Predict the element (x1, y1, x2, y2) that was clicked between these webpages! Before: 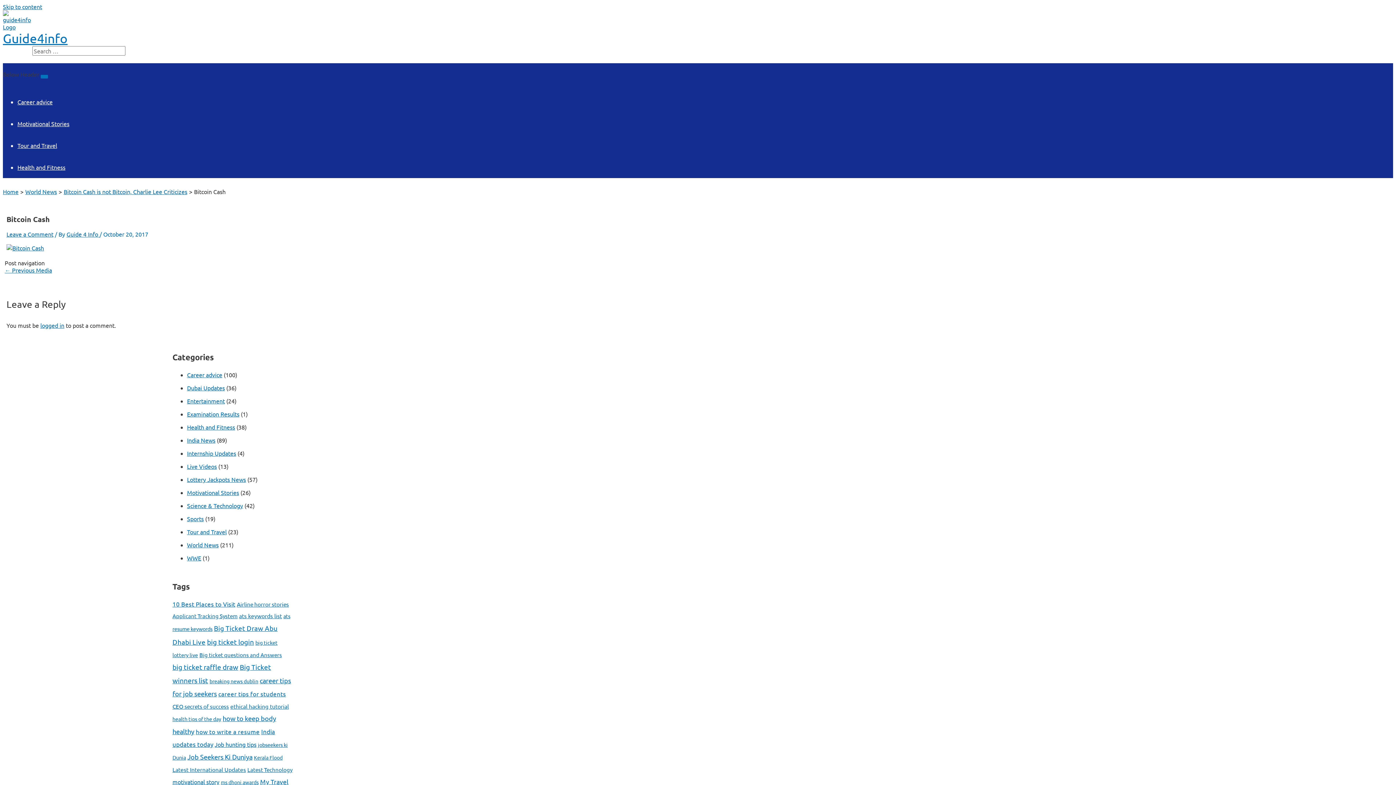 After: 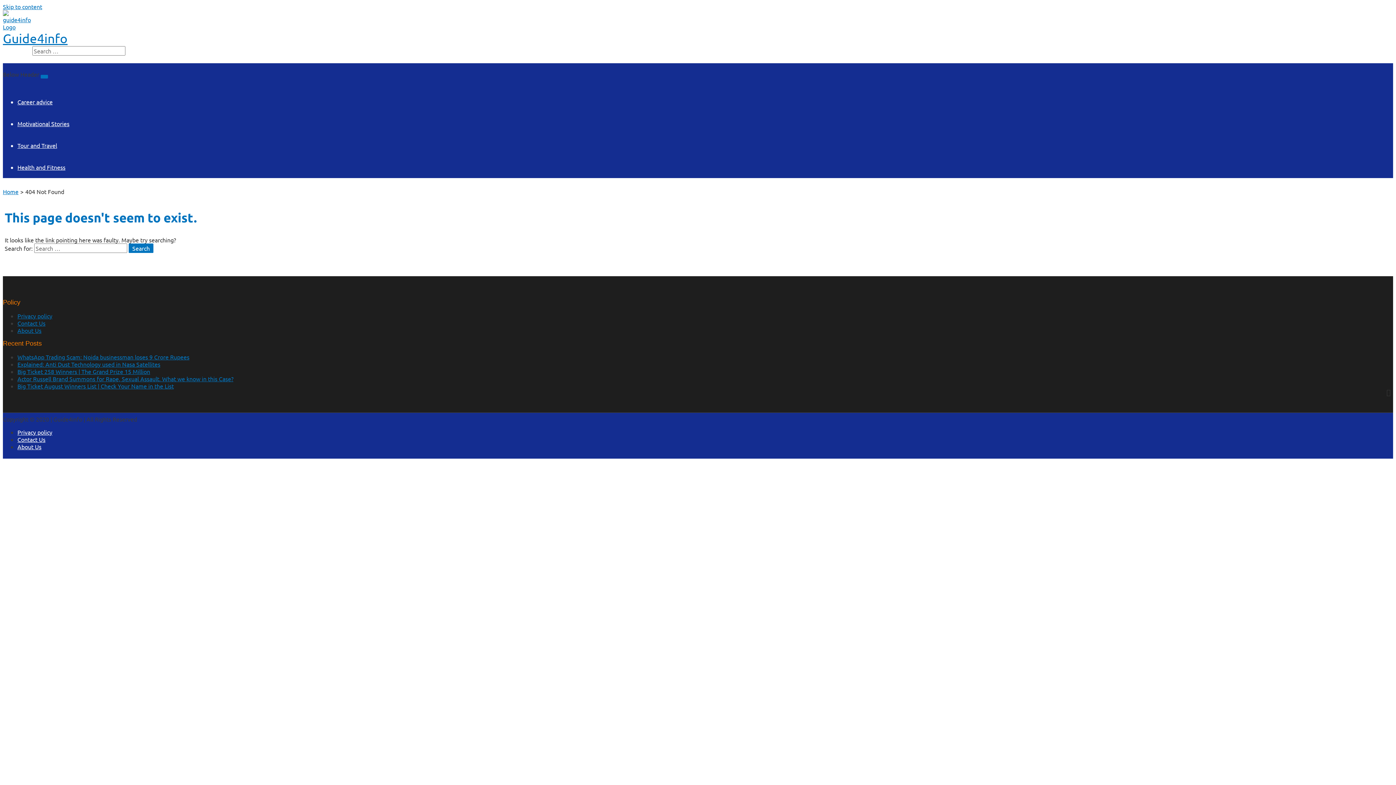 Action: label: logged in bbox: (40, 321, 64, 329)